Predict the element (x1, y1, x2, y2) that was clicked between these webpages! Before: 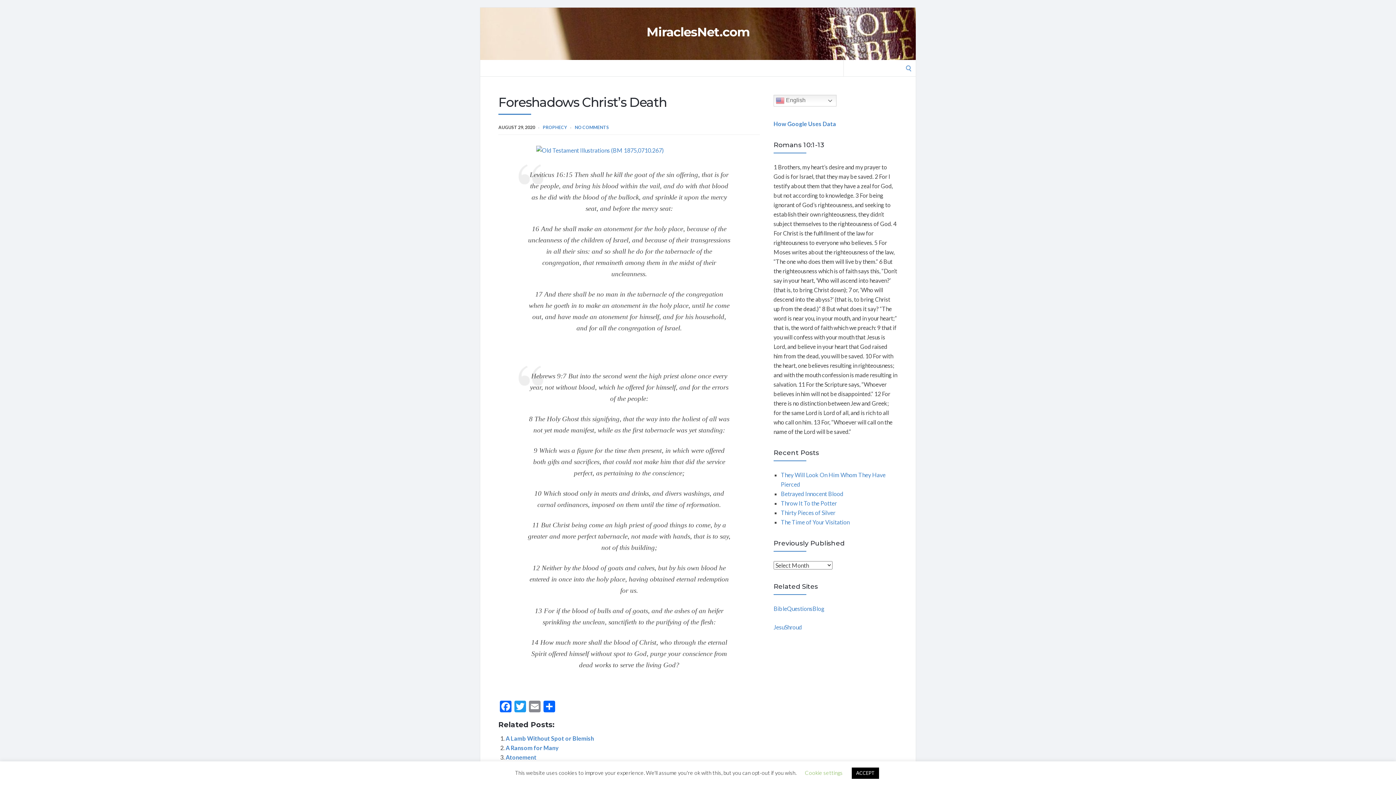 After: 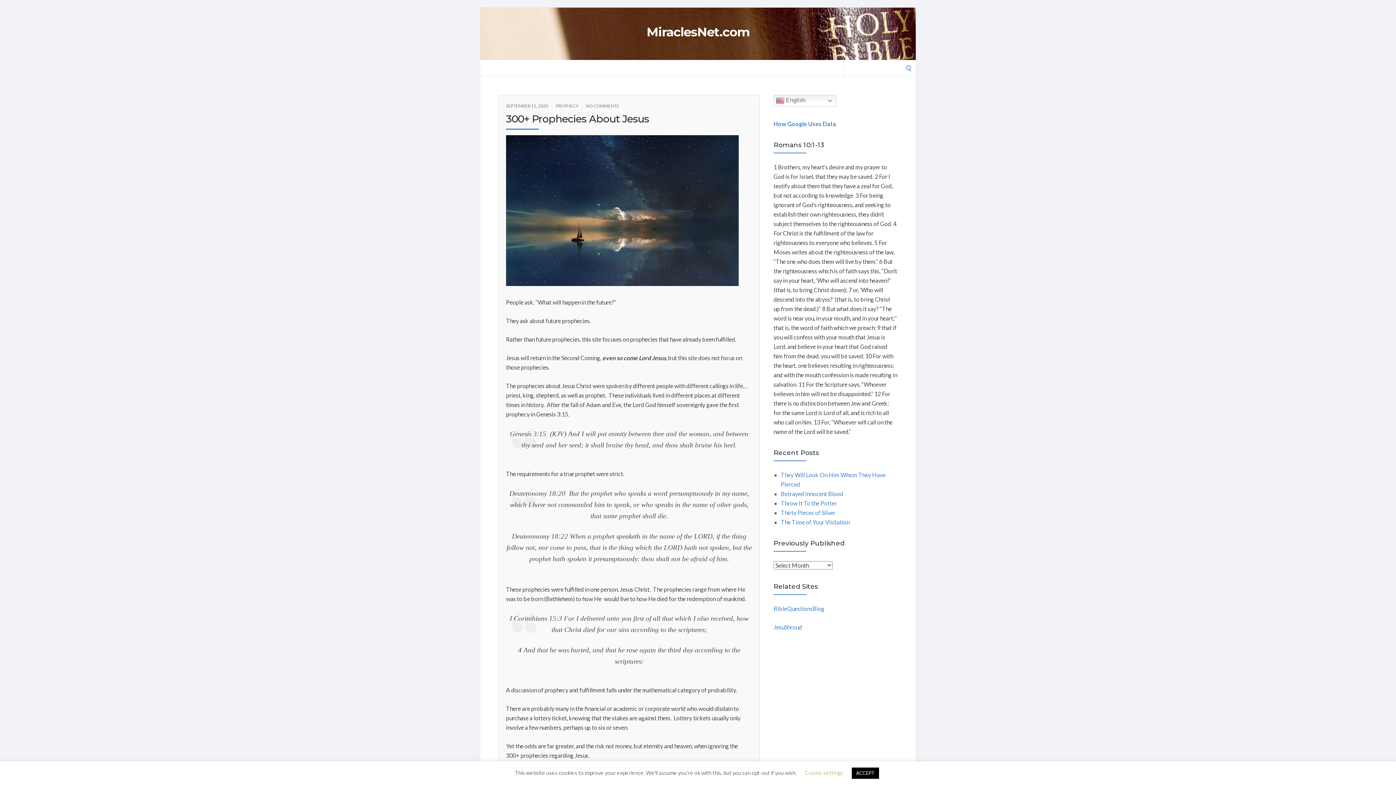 Action: label: MiraclesNet.com bbox: (646, 25, 749, 38)